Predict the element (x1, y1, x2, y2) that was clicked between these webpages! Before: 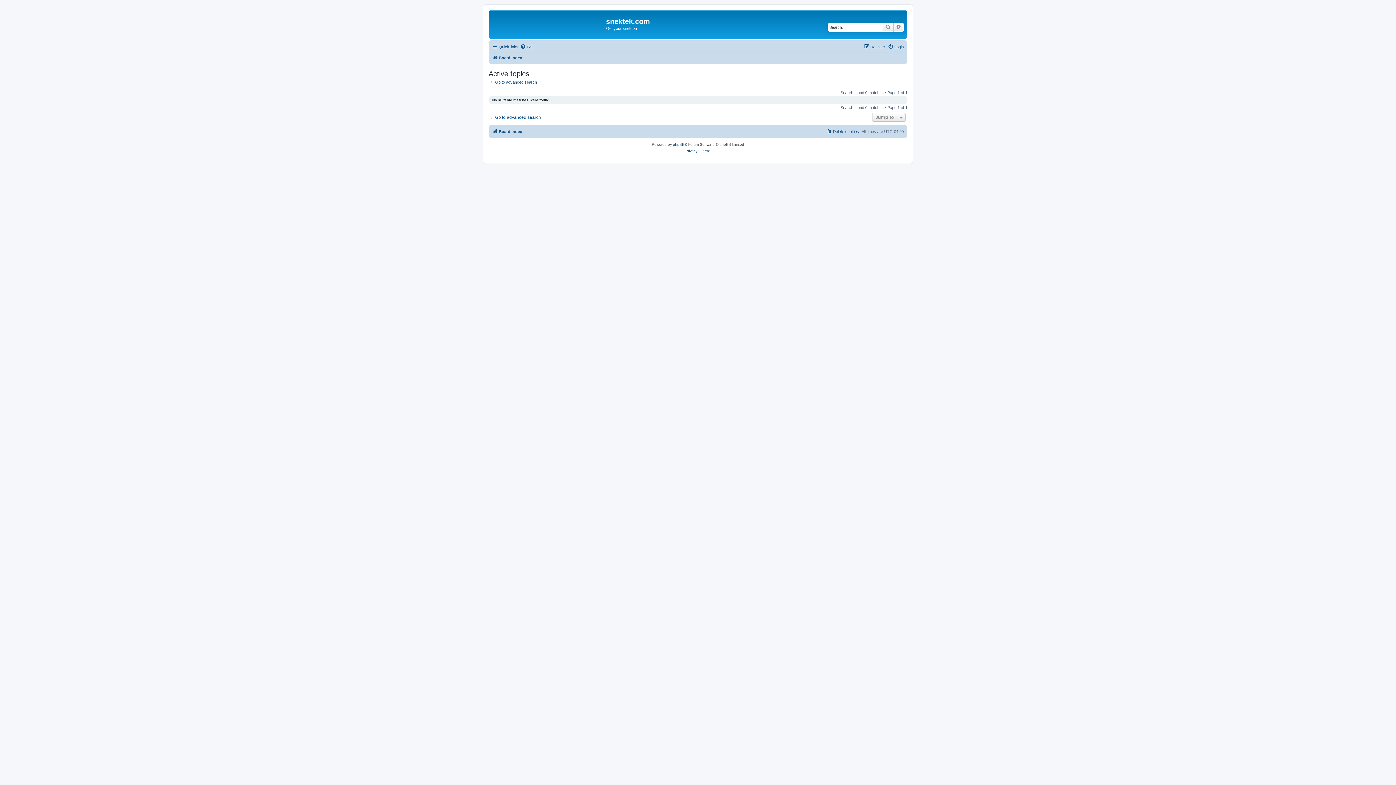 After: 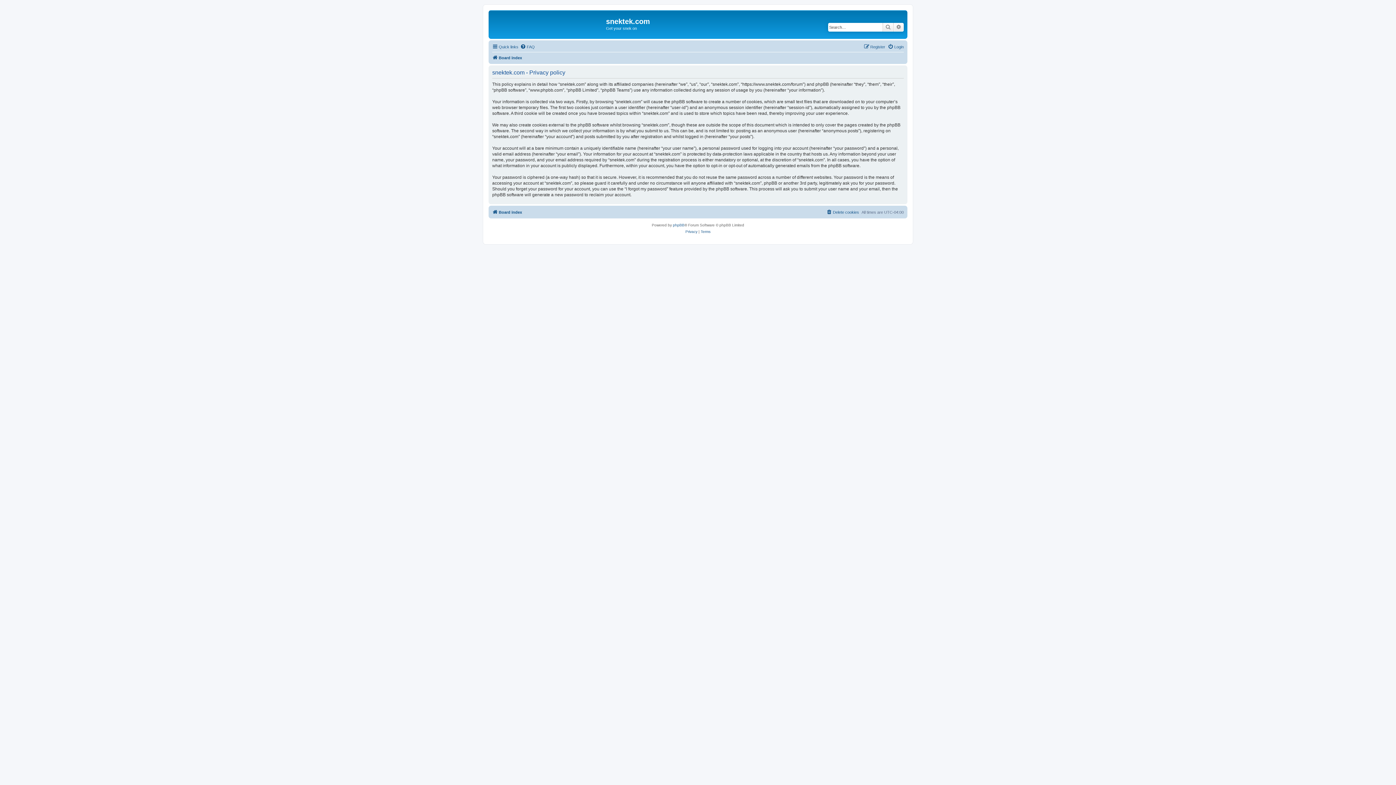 Action: bbox: (685, 148, 697, 154) label: Privacy